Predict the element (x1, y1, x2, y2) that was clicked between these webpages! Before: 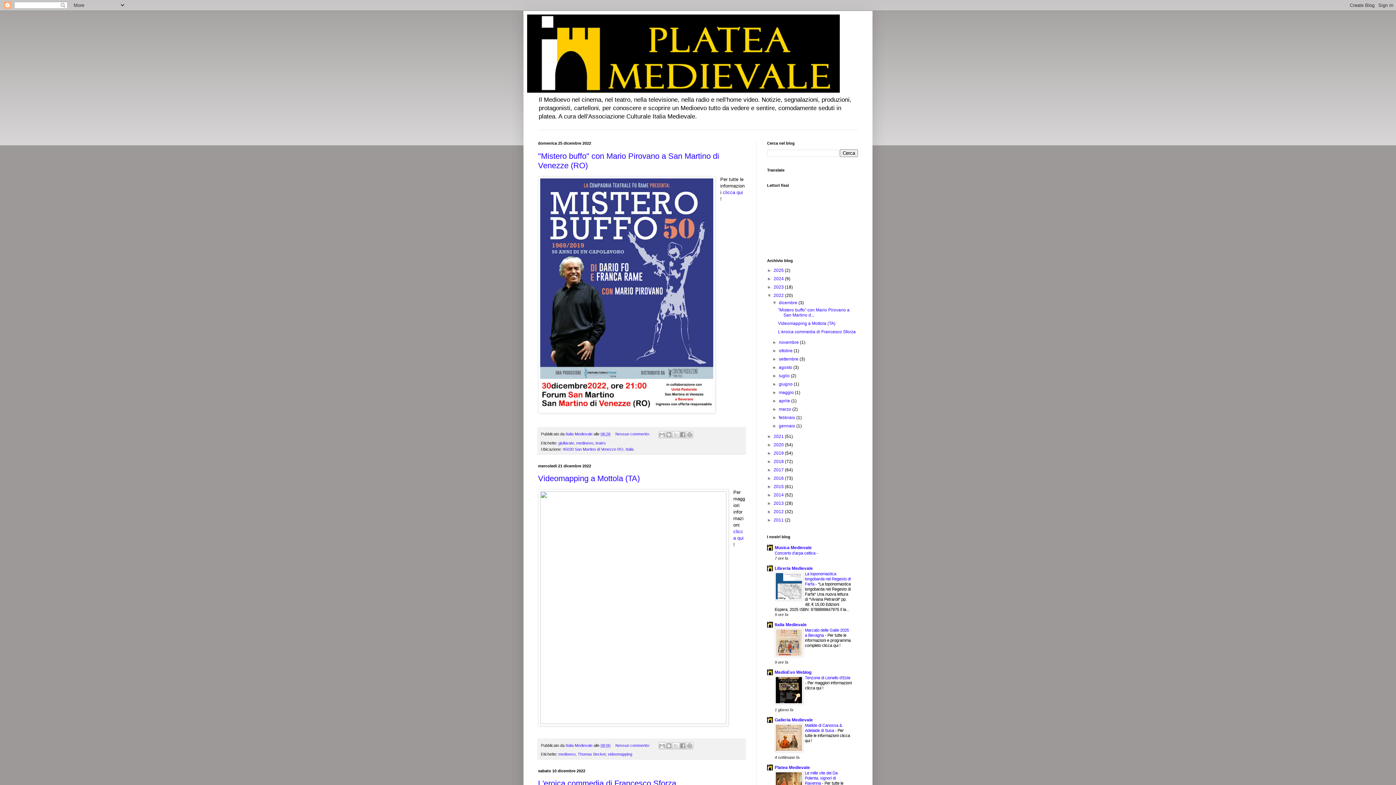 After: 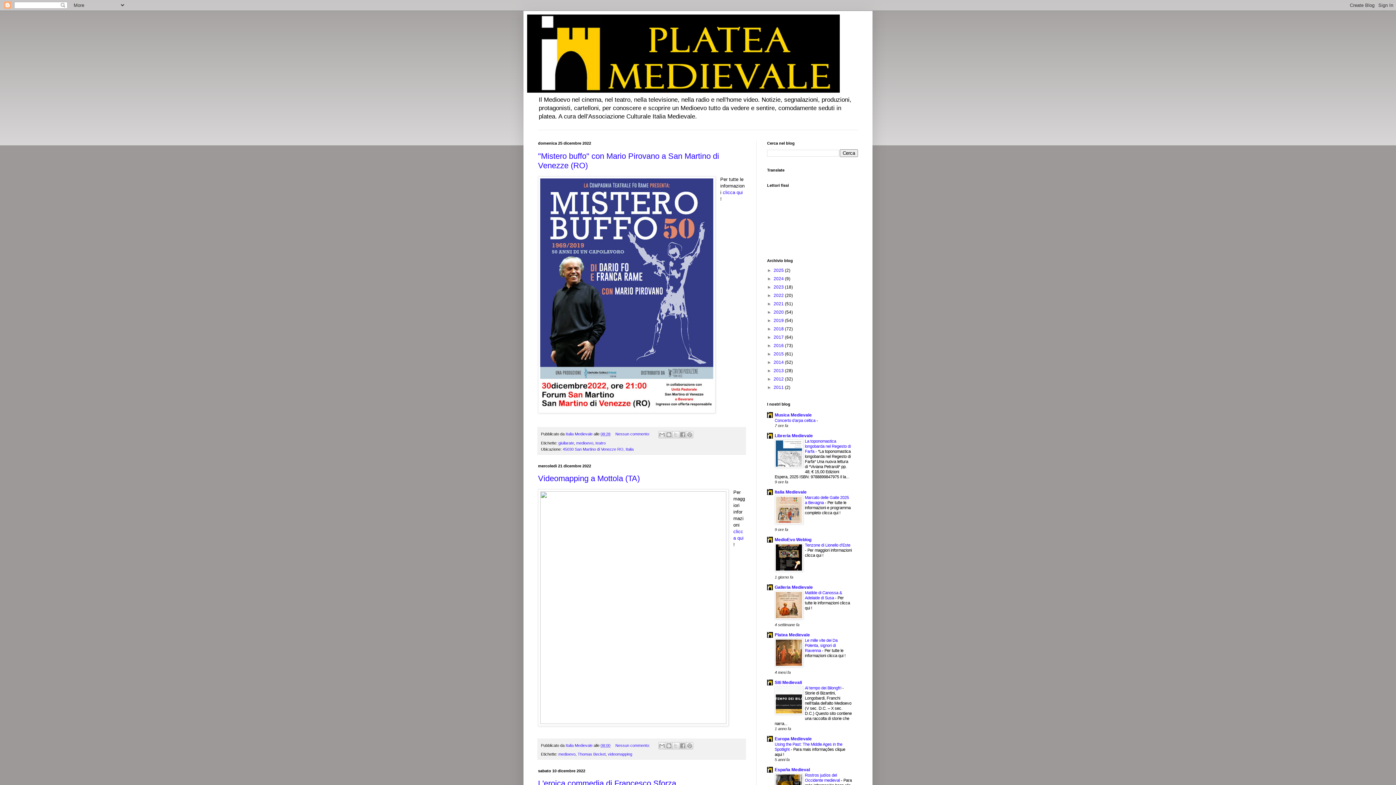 Action: bbox: (767, 293, 773, 298) label: ▼  